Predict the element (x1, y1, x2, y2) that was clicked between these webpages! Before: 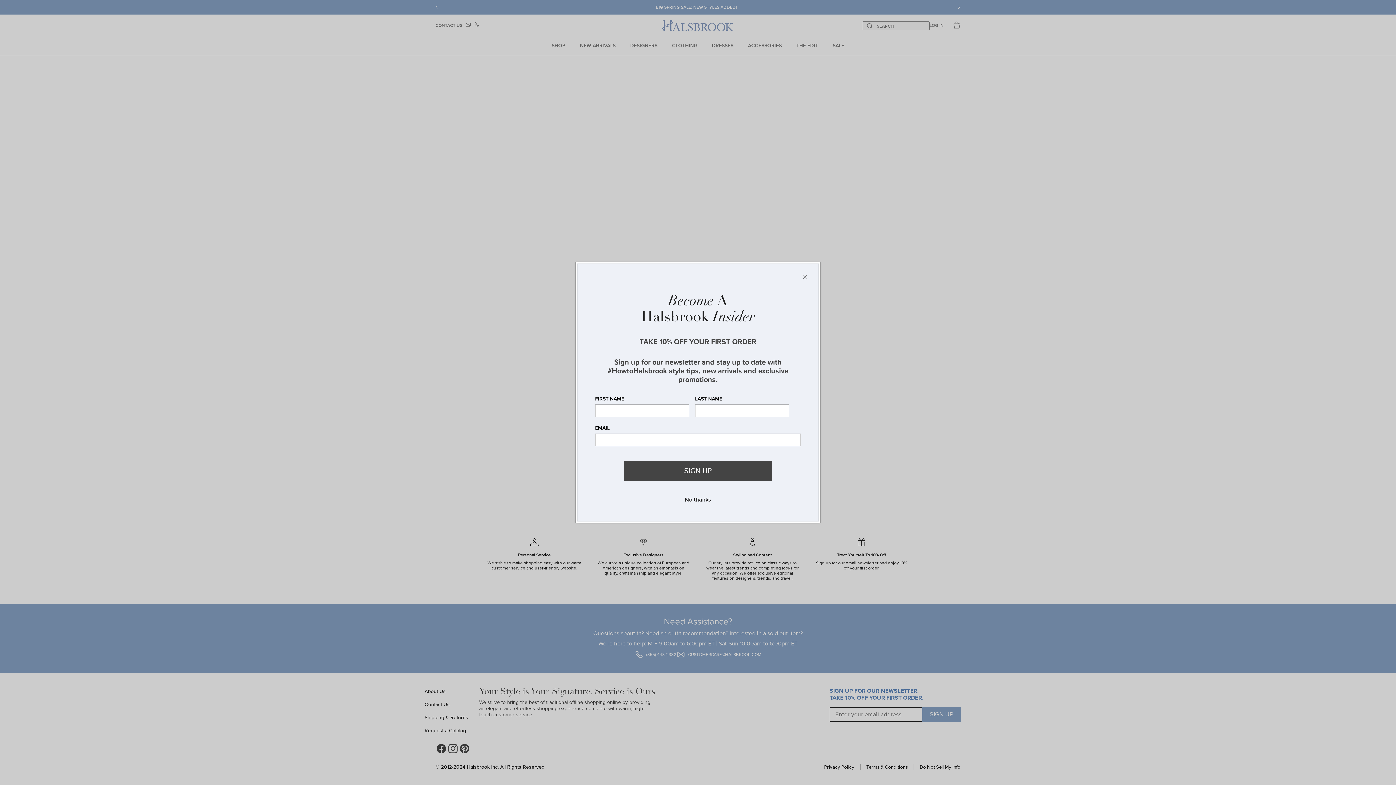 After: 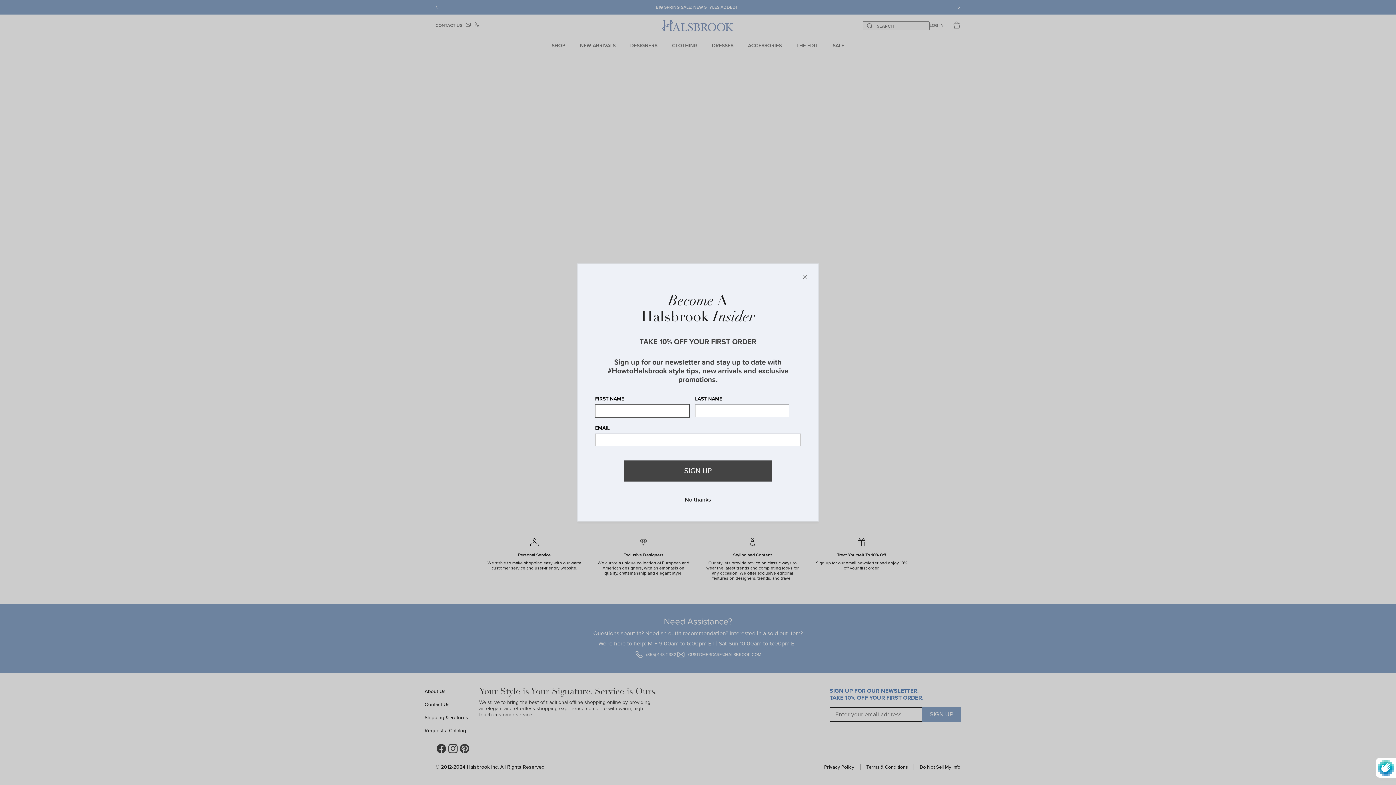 Action: label: Subscribe bbox: (624, 460, 772, 481)